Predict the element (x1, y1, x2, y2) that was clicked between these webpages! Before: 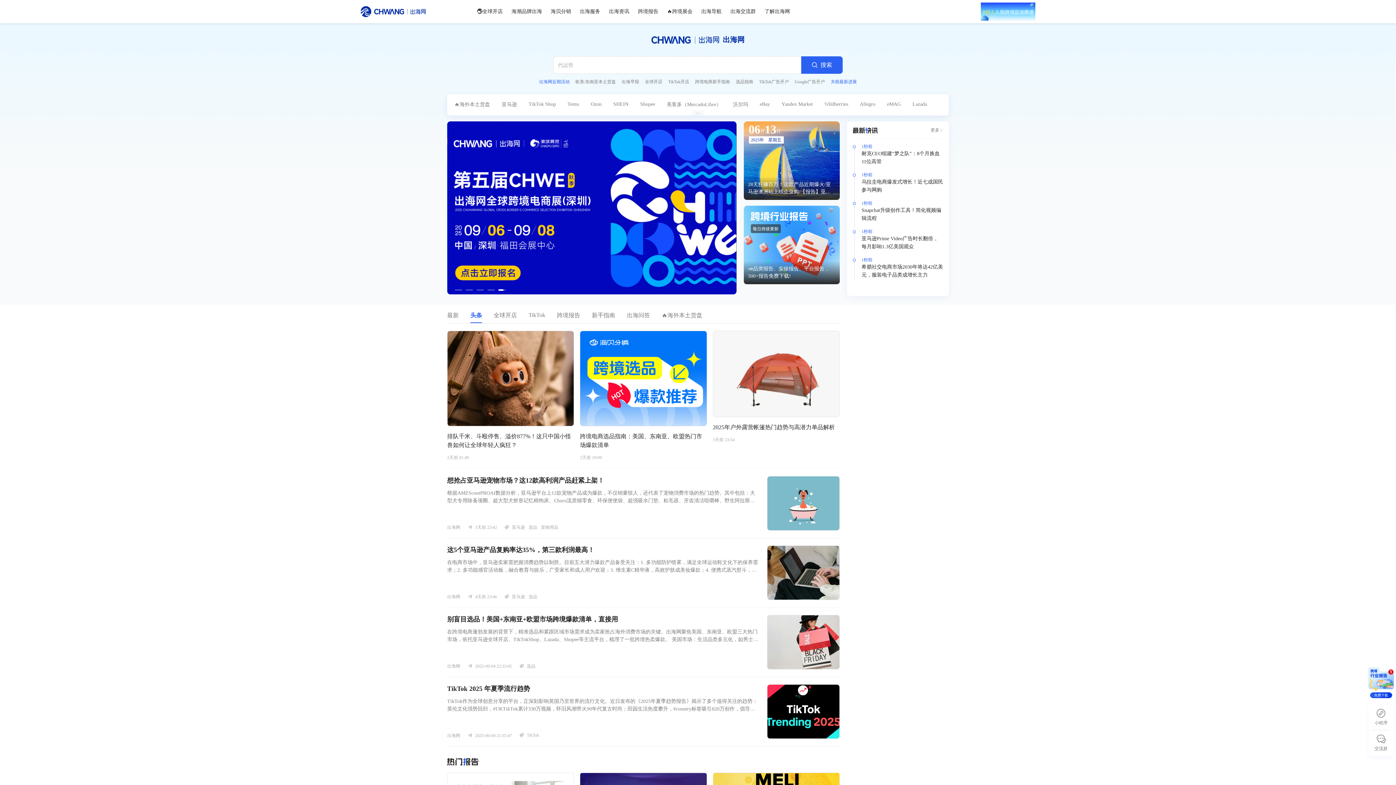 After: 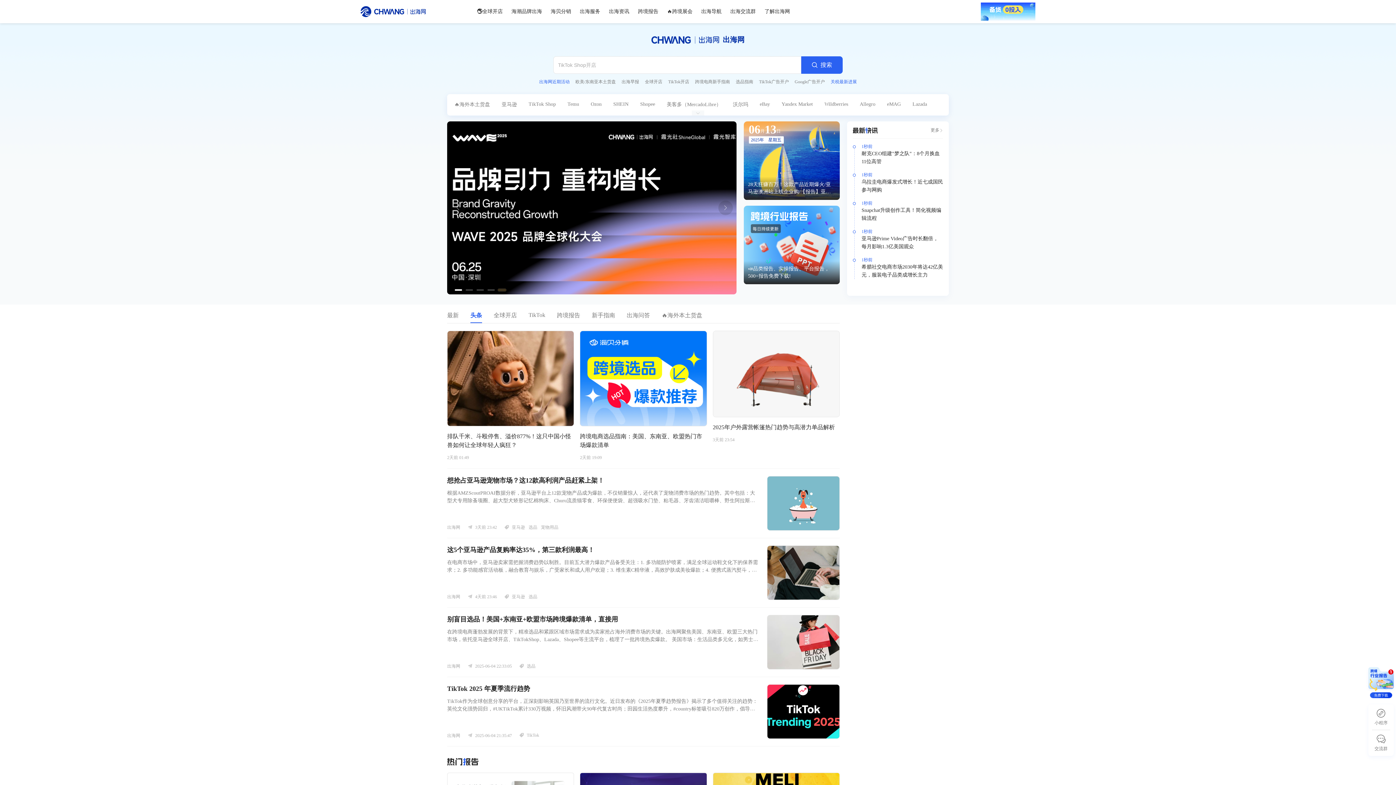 Action: bbox: (498, 289, 505, 290) label: Go to slide 5